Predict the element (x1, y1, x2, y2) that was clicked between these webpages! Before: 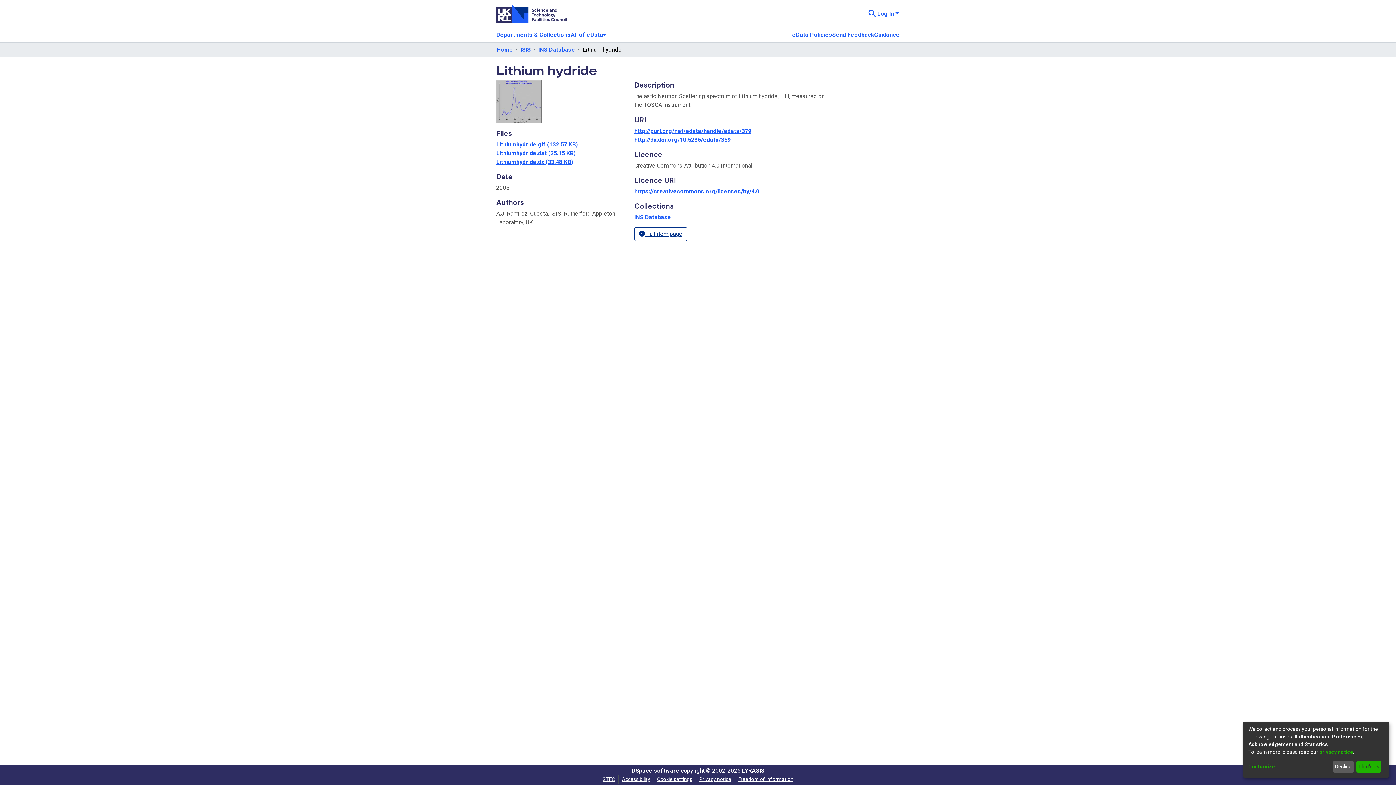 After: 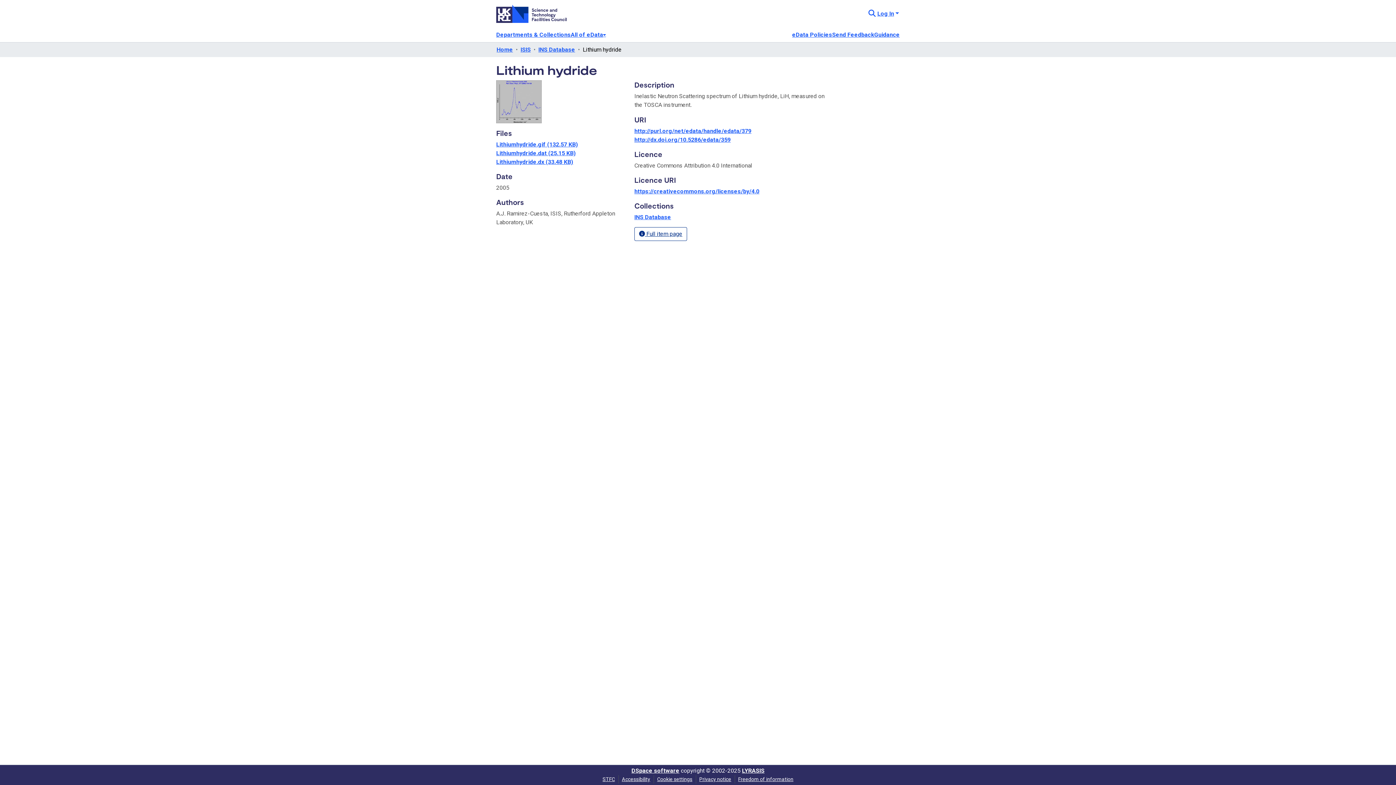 Action: label: Decline bbox: (1333, 761, 1354, 773)